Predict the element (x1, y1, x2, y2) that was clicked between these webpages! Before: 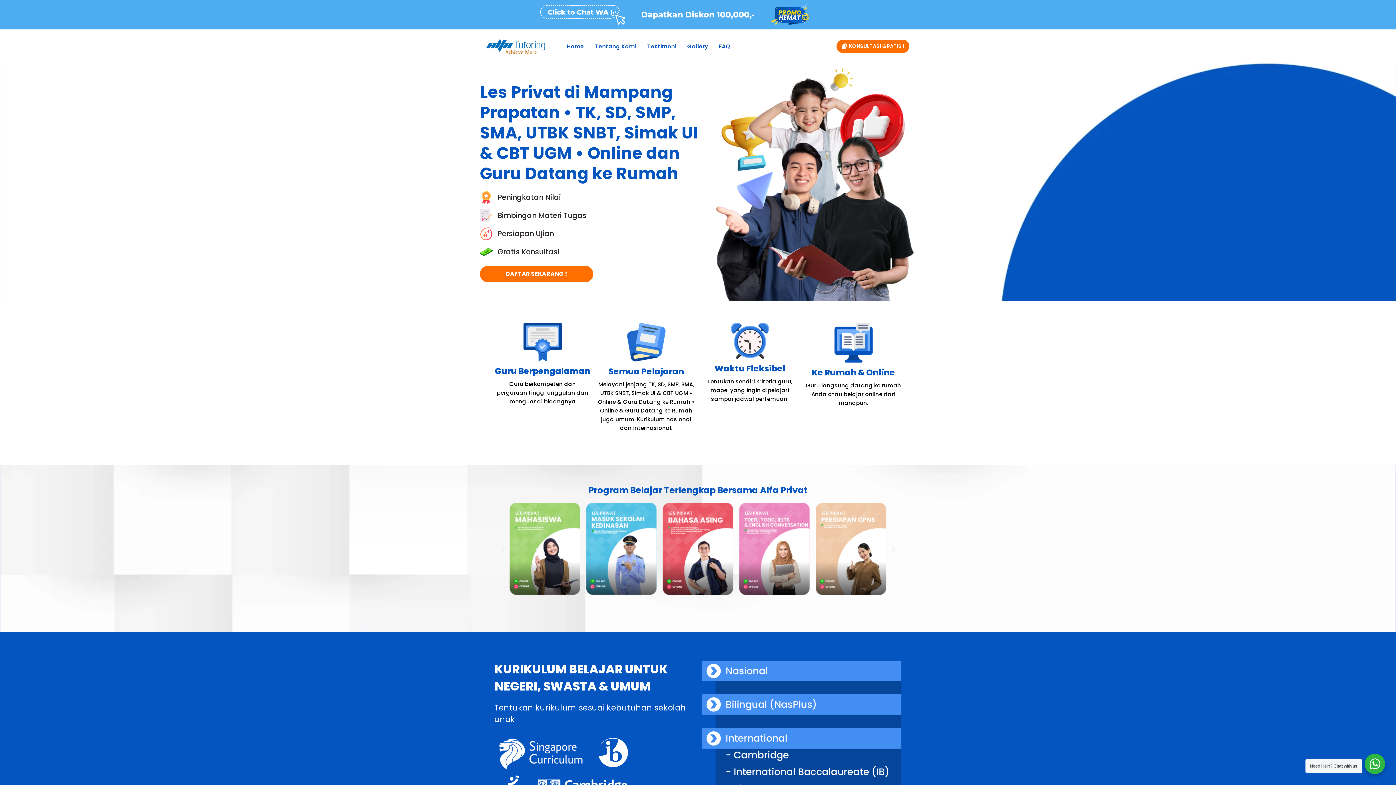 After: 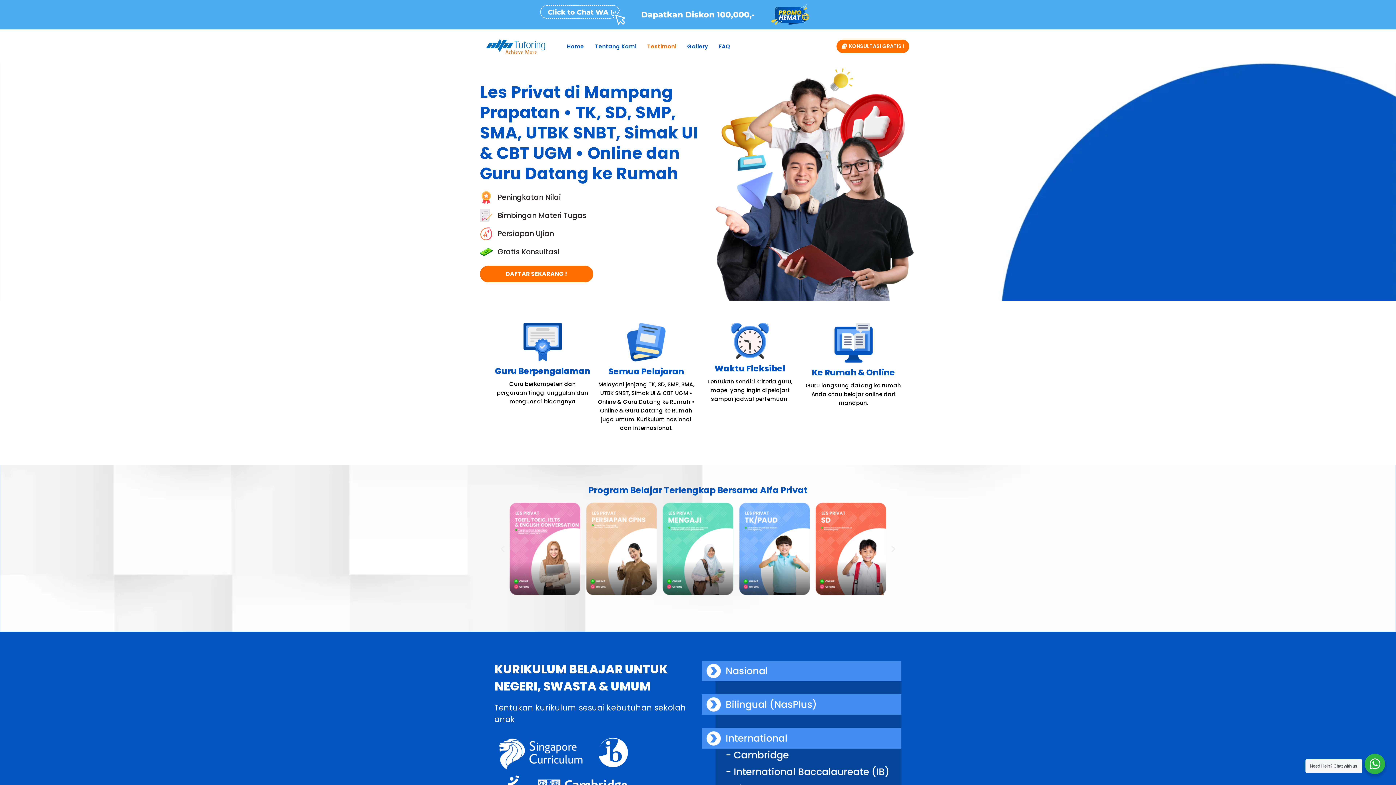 Action: bbox: (641, 38, 681, 54) label: Testimoni